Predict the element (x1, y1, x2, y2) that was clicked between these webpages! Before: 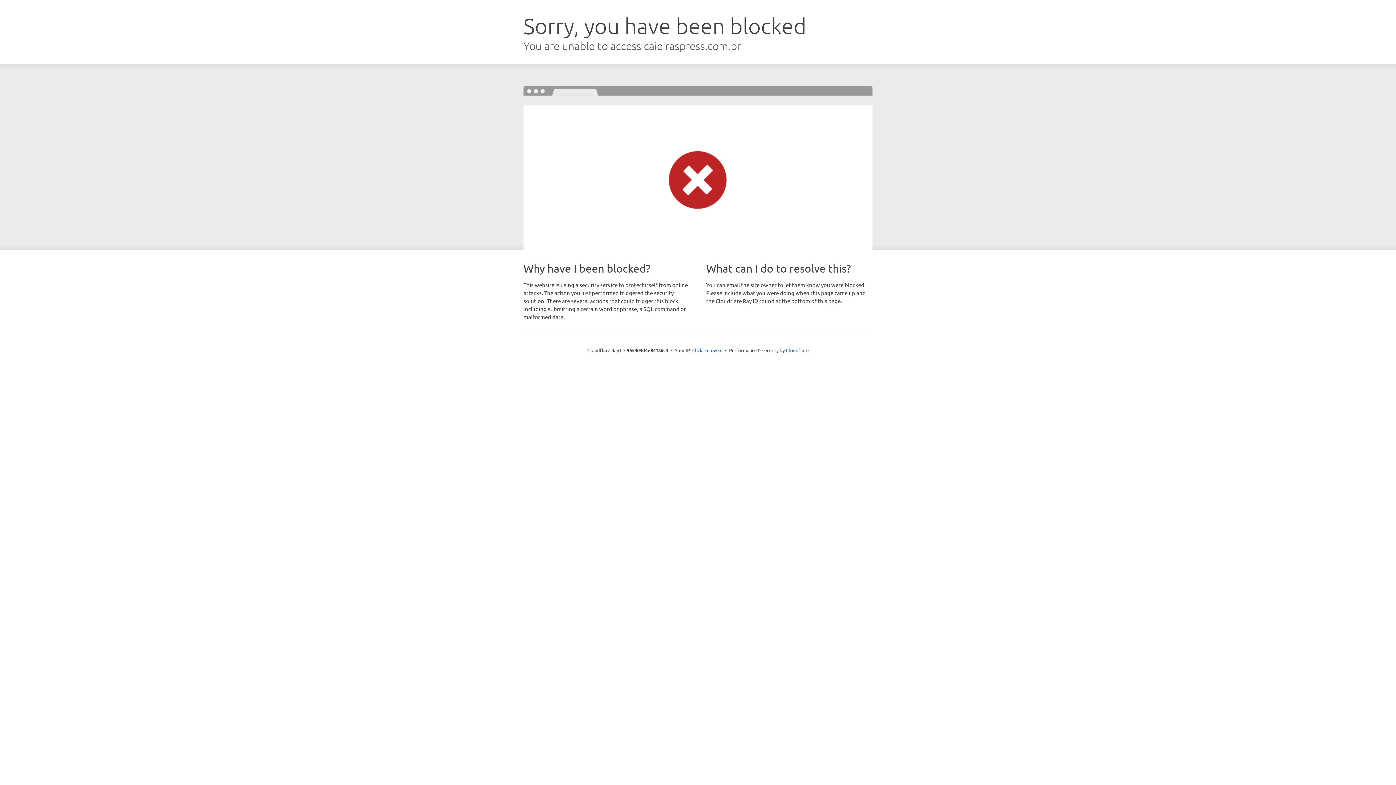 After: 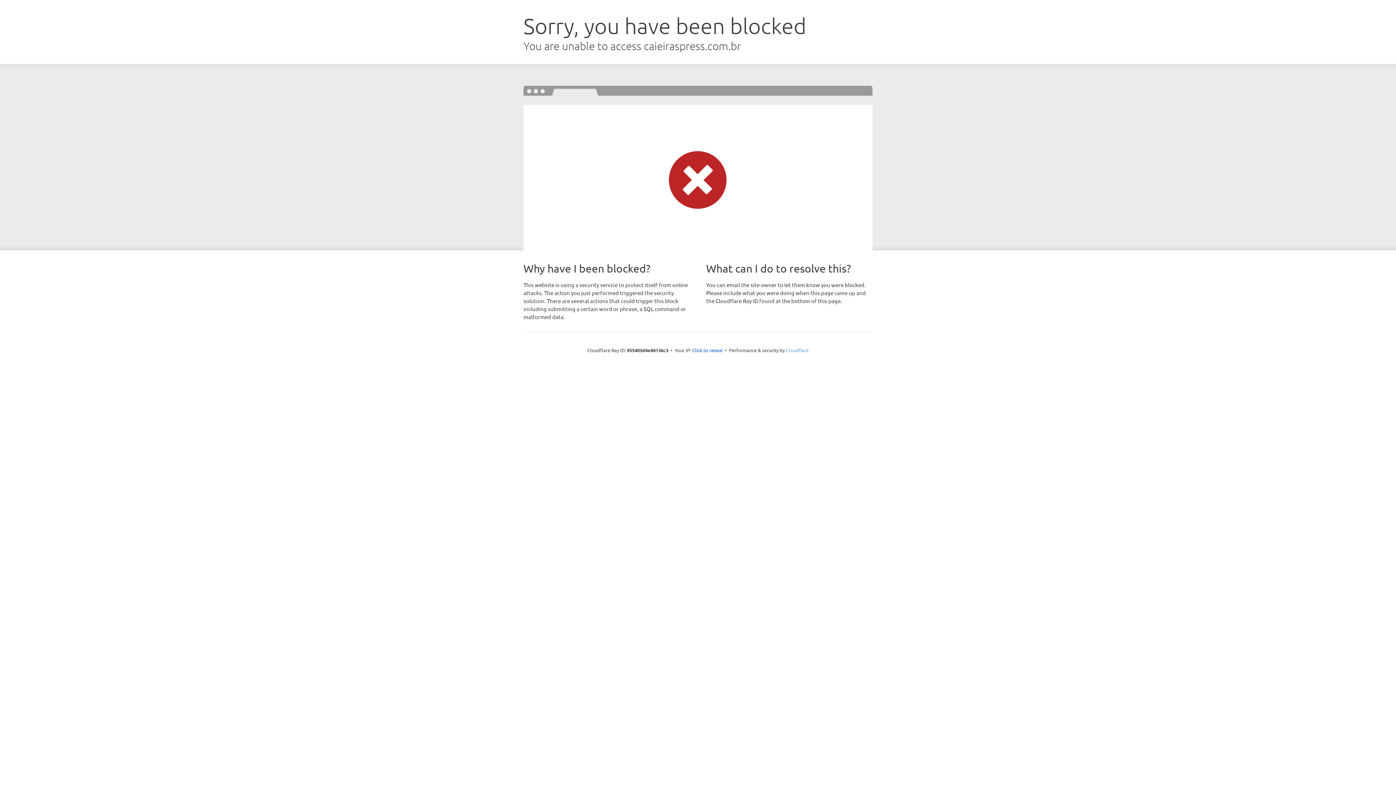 Action: label: Cloudflare bbox: (786, 347, 808, 353)